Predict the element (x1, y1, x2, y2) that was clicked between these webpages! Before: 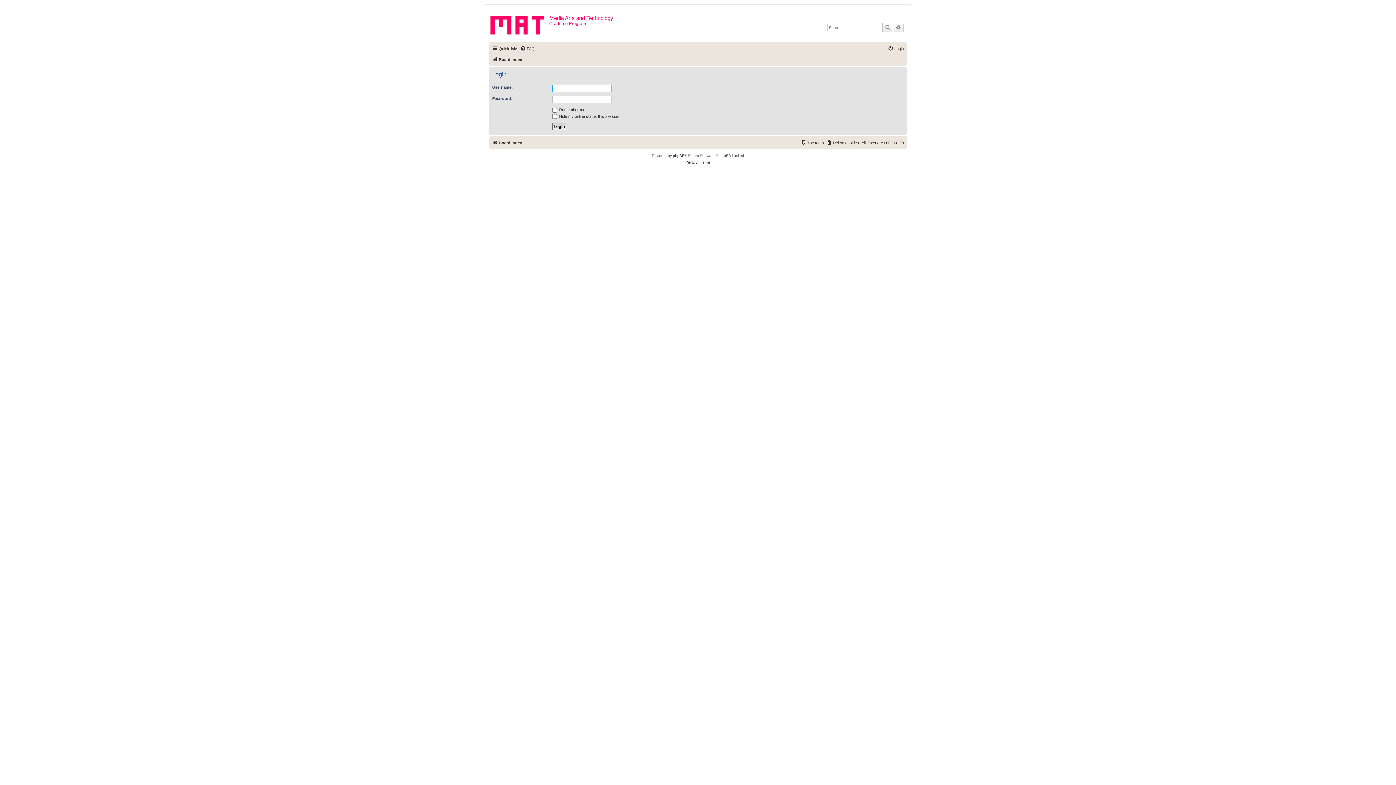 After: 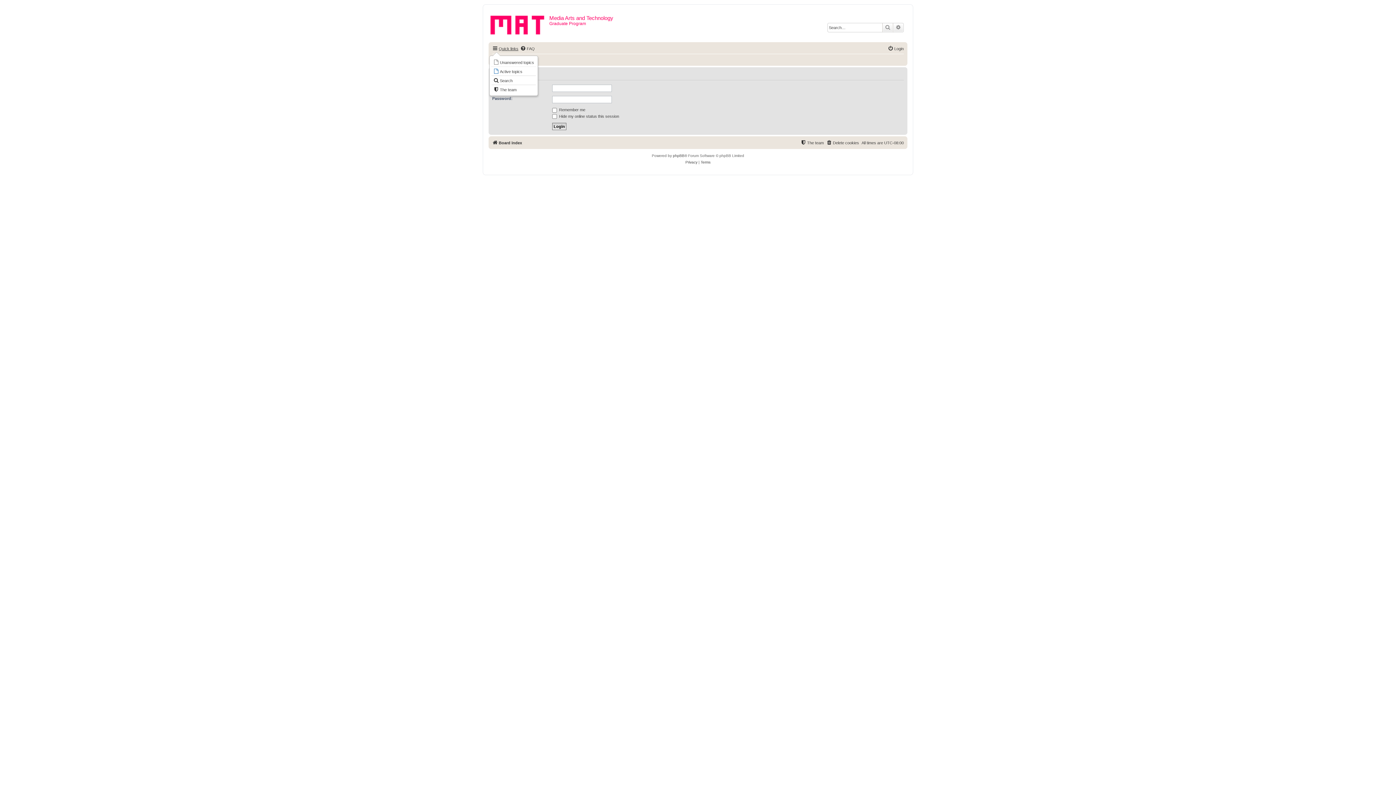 Action: bbox: (492, 44, 518, 53) label: Quick links